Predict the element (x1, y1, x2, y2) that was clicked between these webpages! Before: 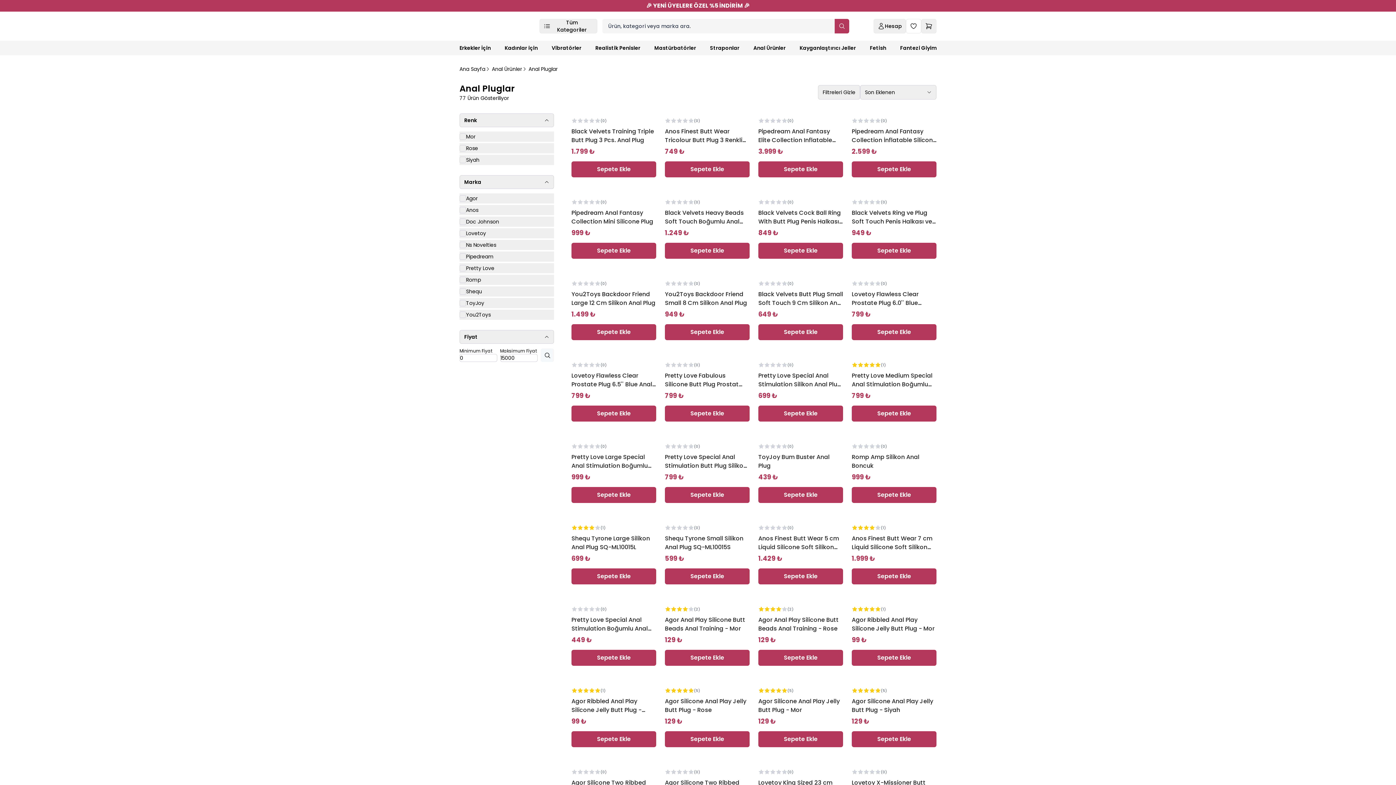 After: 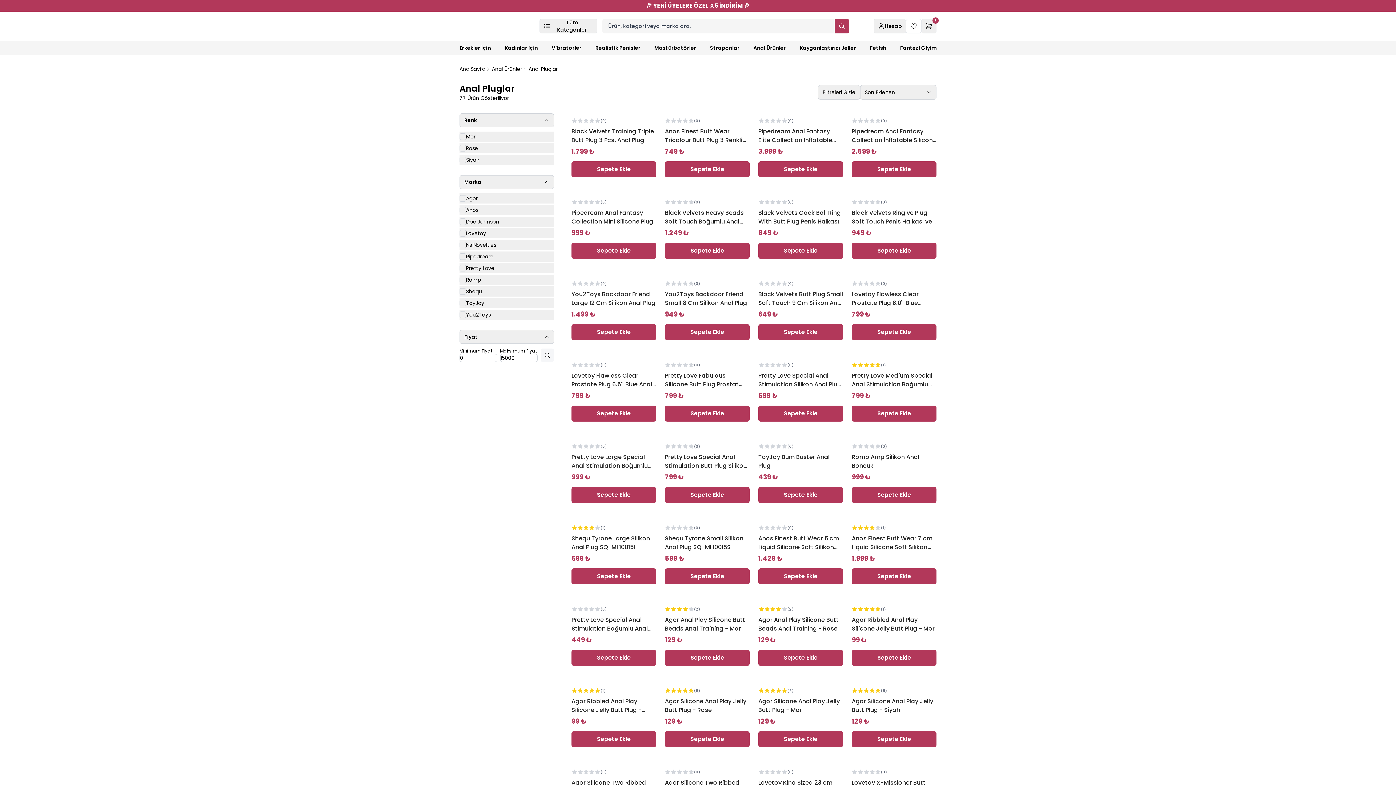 Action: label: Sepete Ekle bbox: (665, 161, 749, 177)